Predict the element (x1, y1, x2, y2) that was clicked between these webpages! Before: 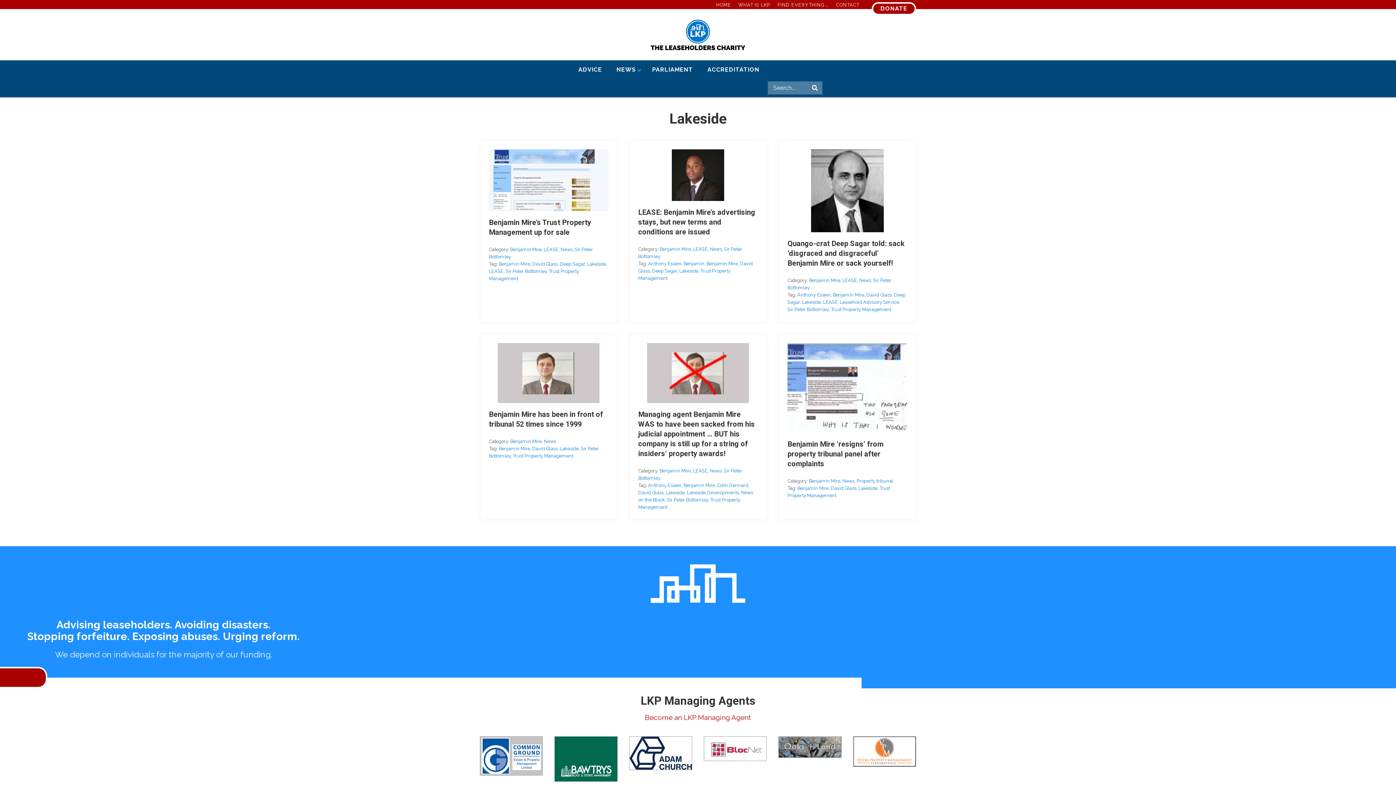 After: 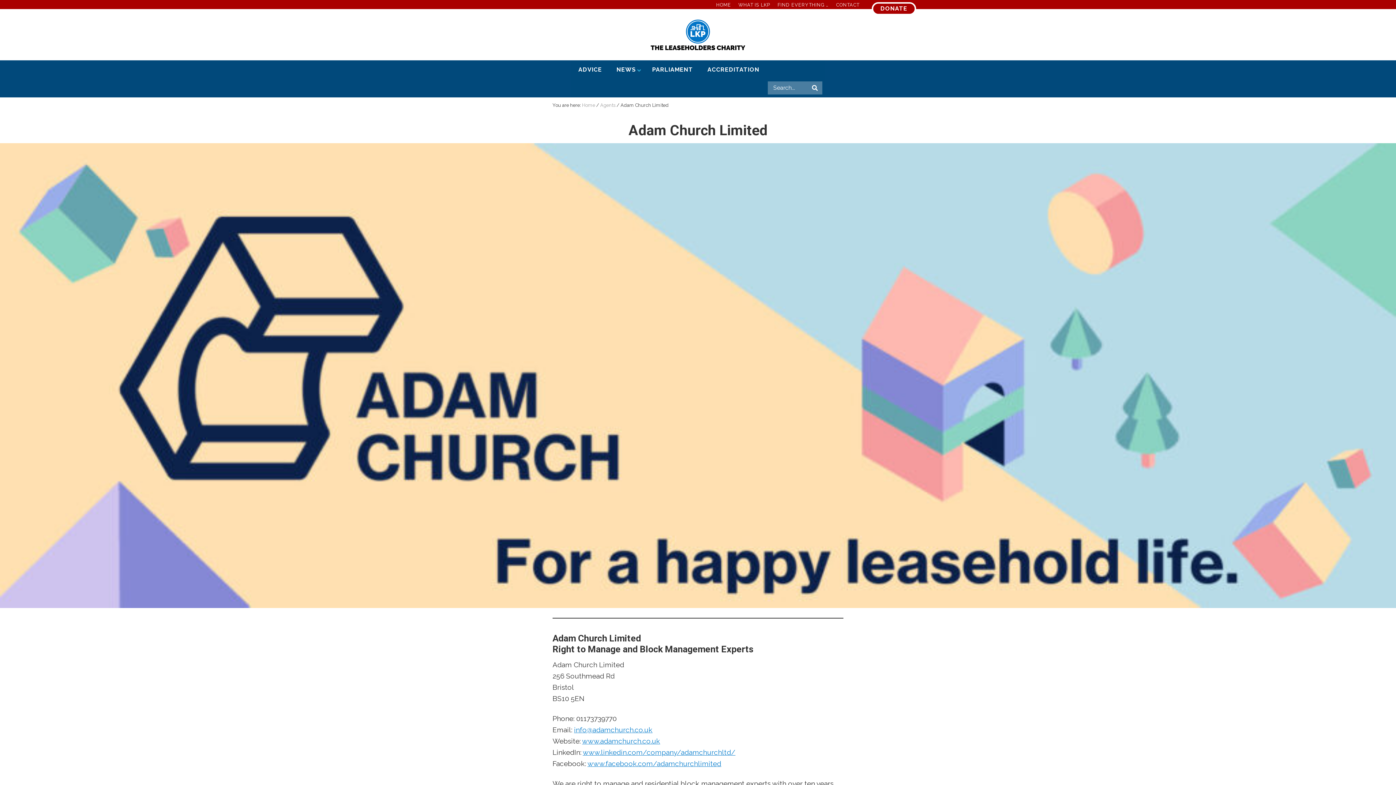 Action: bbox: (629, 736, 692, 770)